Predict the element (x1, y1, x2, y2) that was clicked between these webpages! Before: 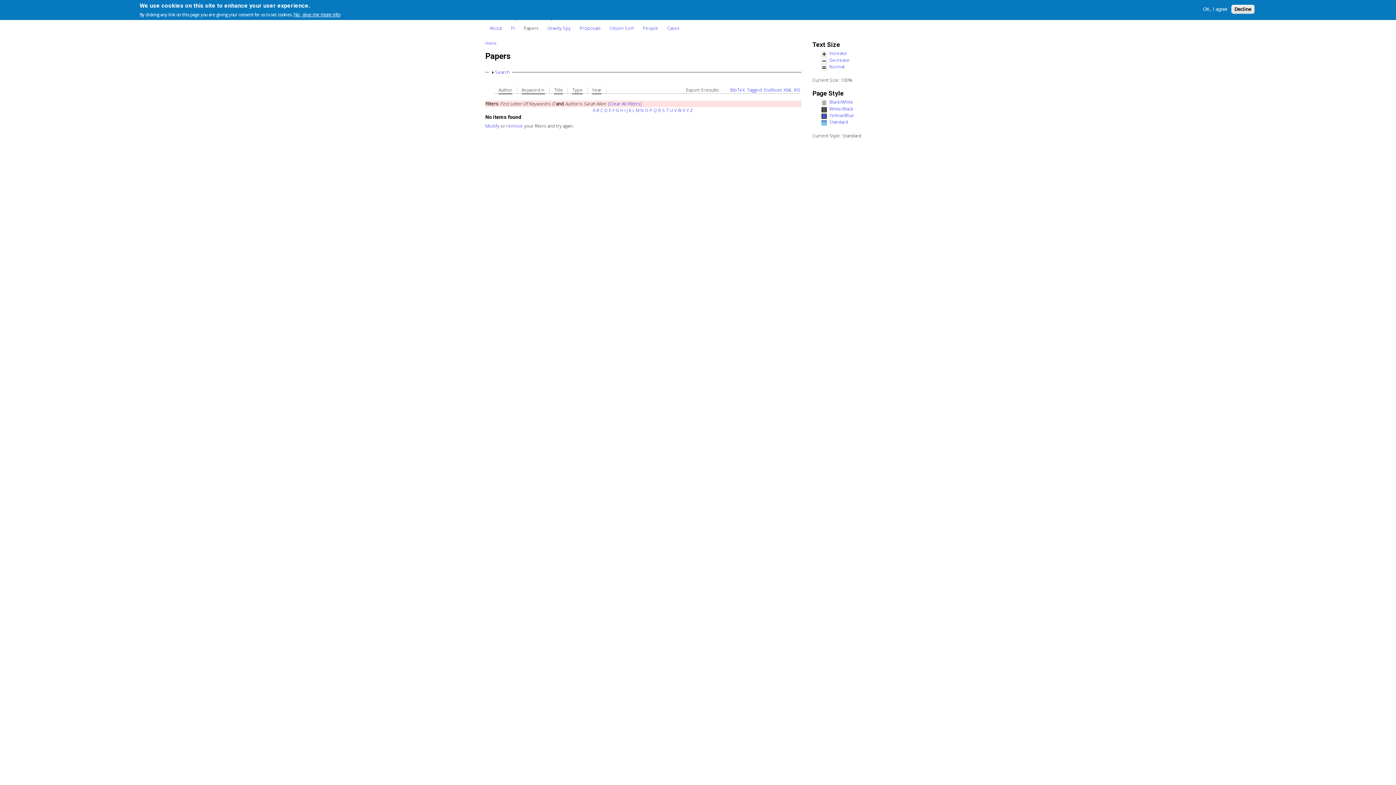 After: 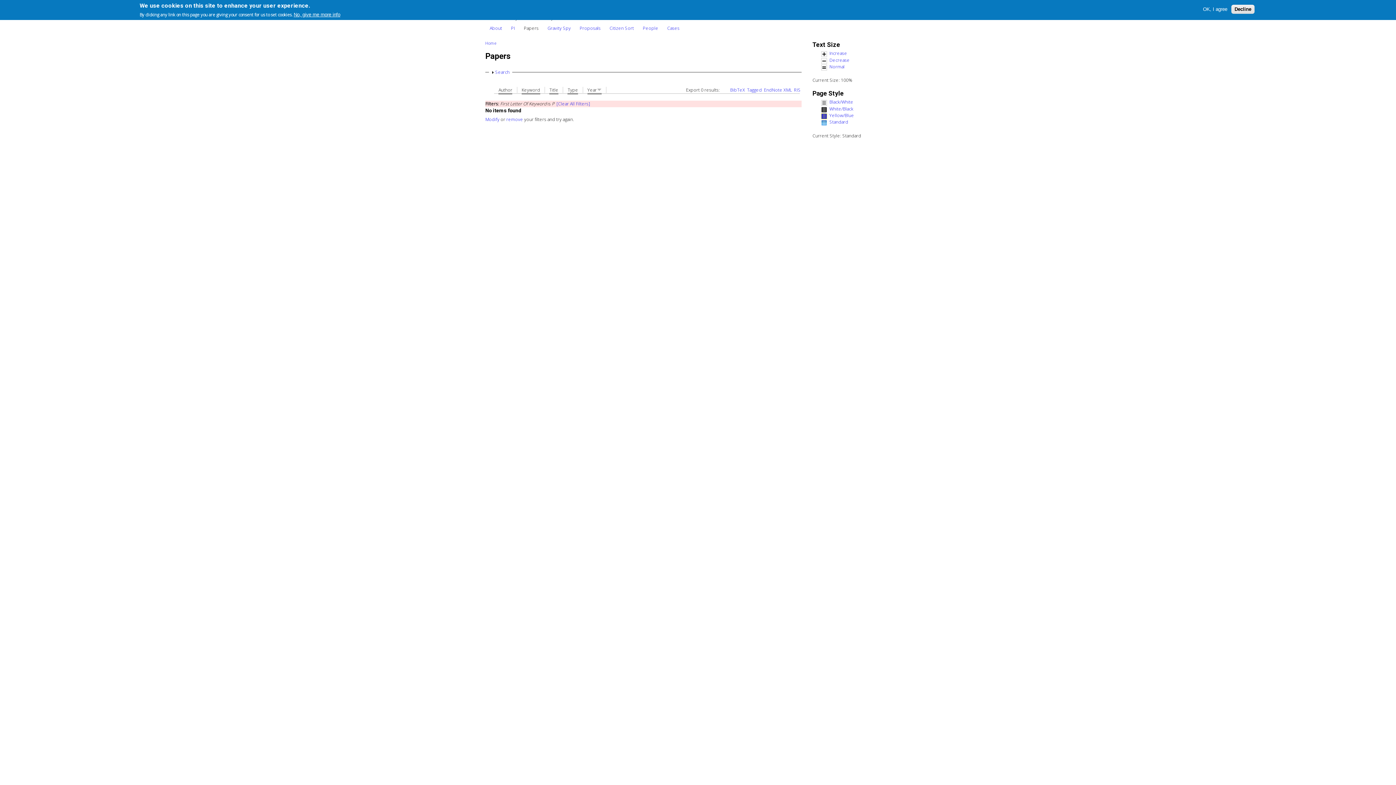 Action: label: P bbox: (649, 107, 652, 113)